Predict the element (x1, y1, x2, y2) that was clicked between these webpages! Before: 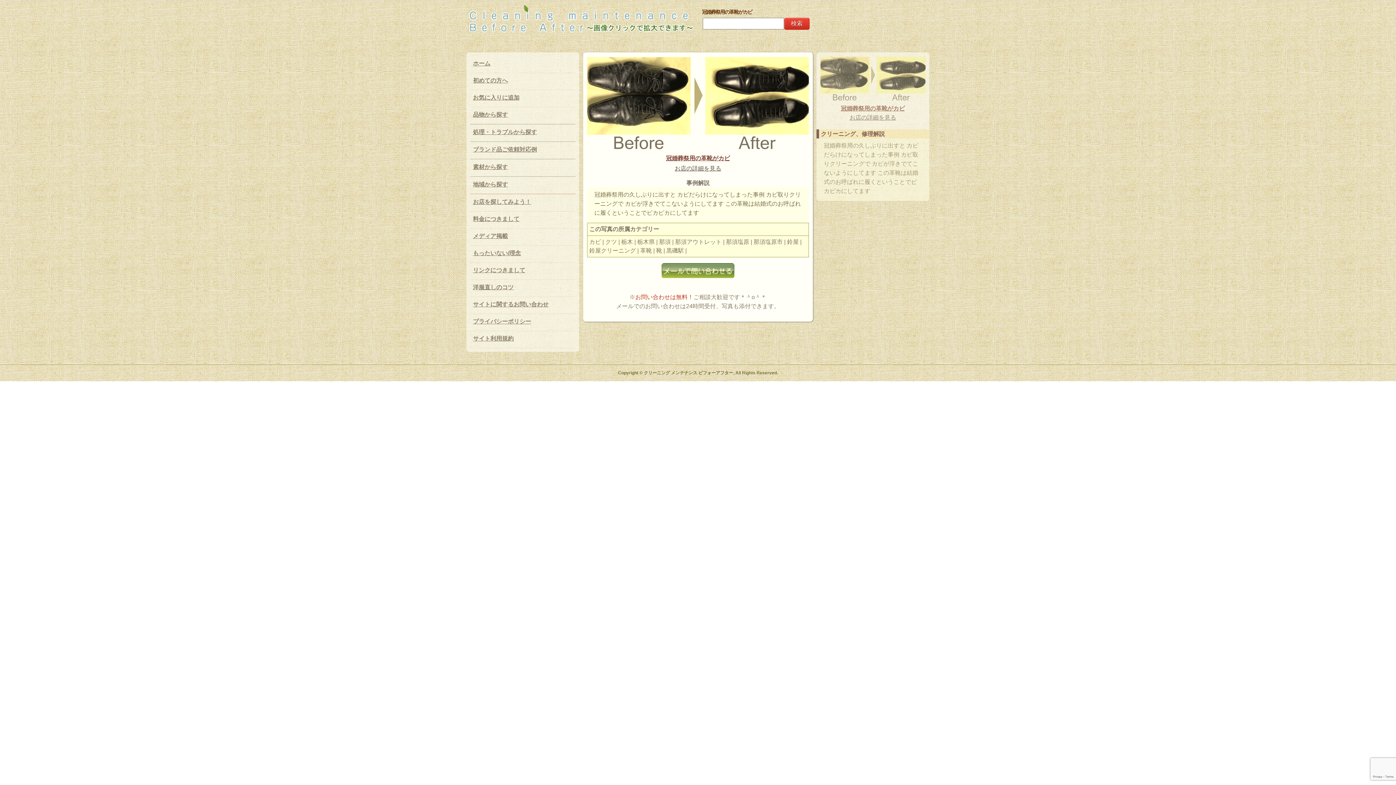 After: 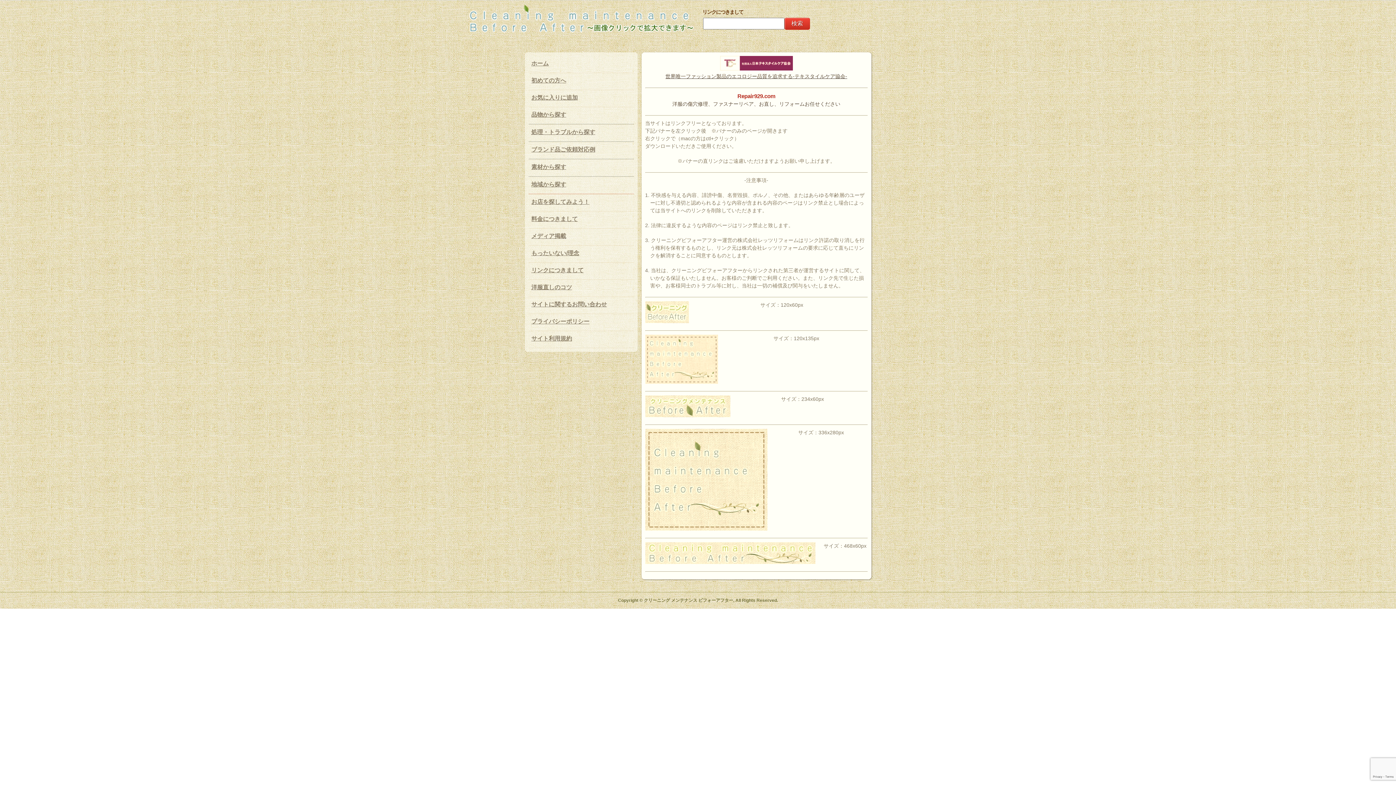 Action: label: リンクにつきまして bbox: (470, 262, 575, 279)